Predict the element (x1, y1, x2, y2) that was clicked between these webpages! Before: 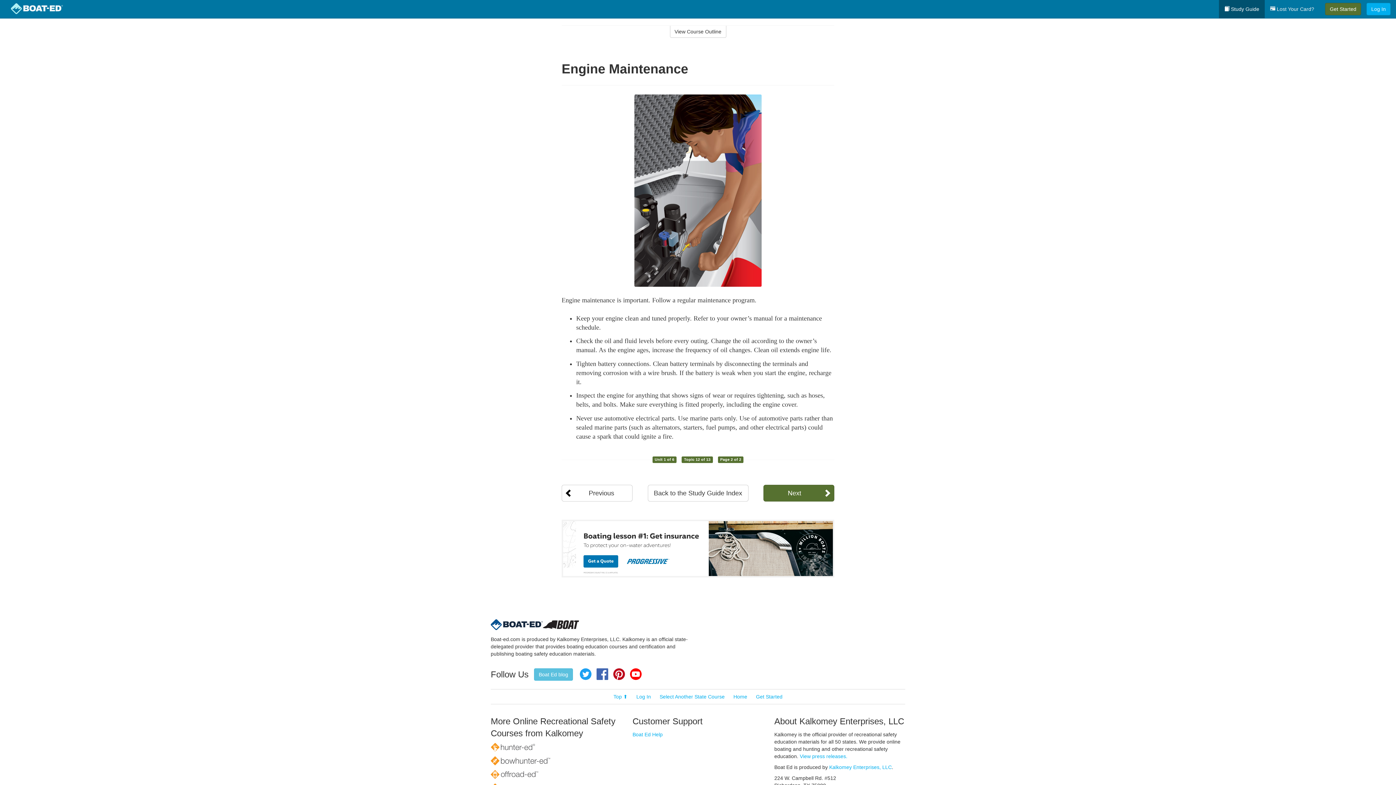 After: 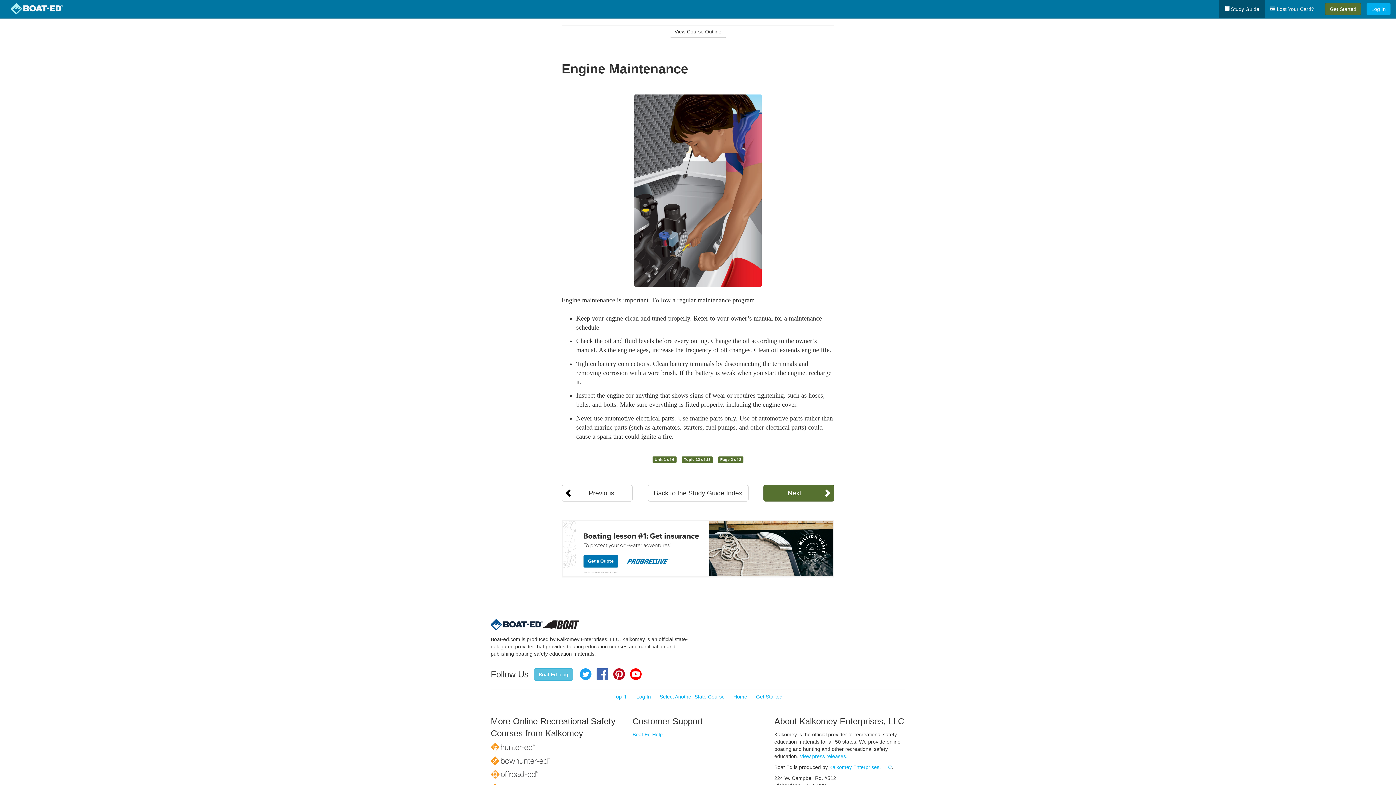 Action: bbox: (613, 668, 625, 680) label: Pinterest